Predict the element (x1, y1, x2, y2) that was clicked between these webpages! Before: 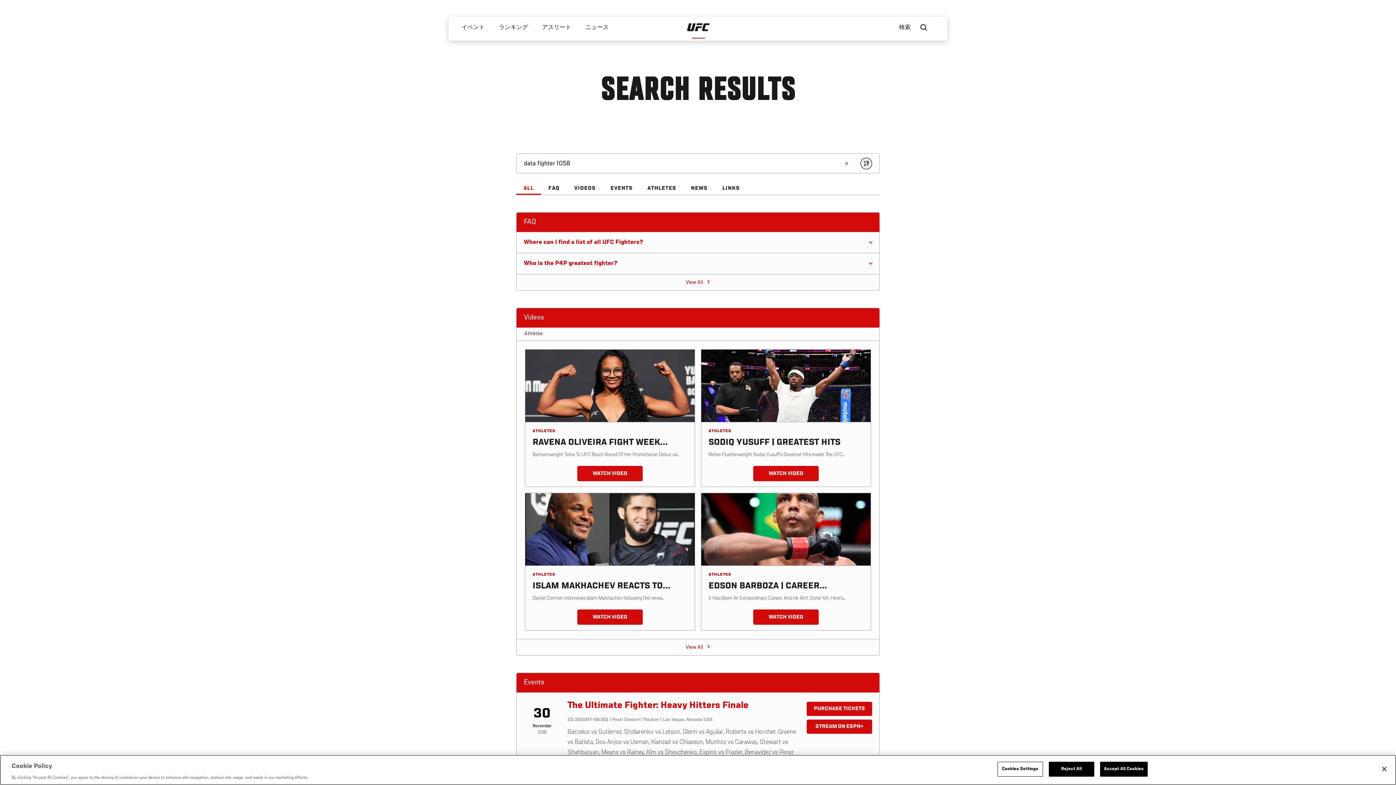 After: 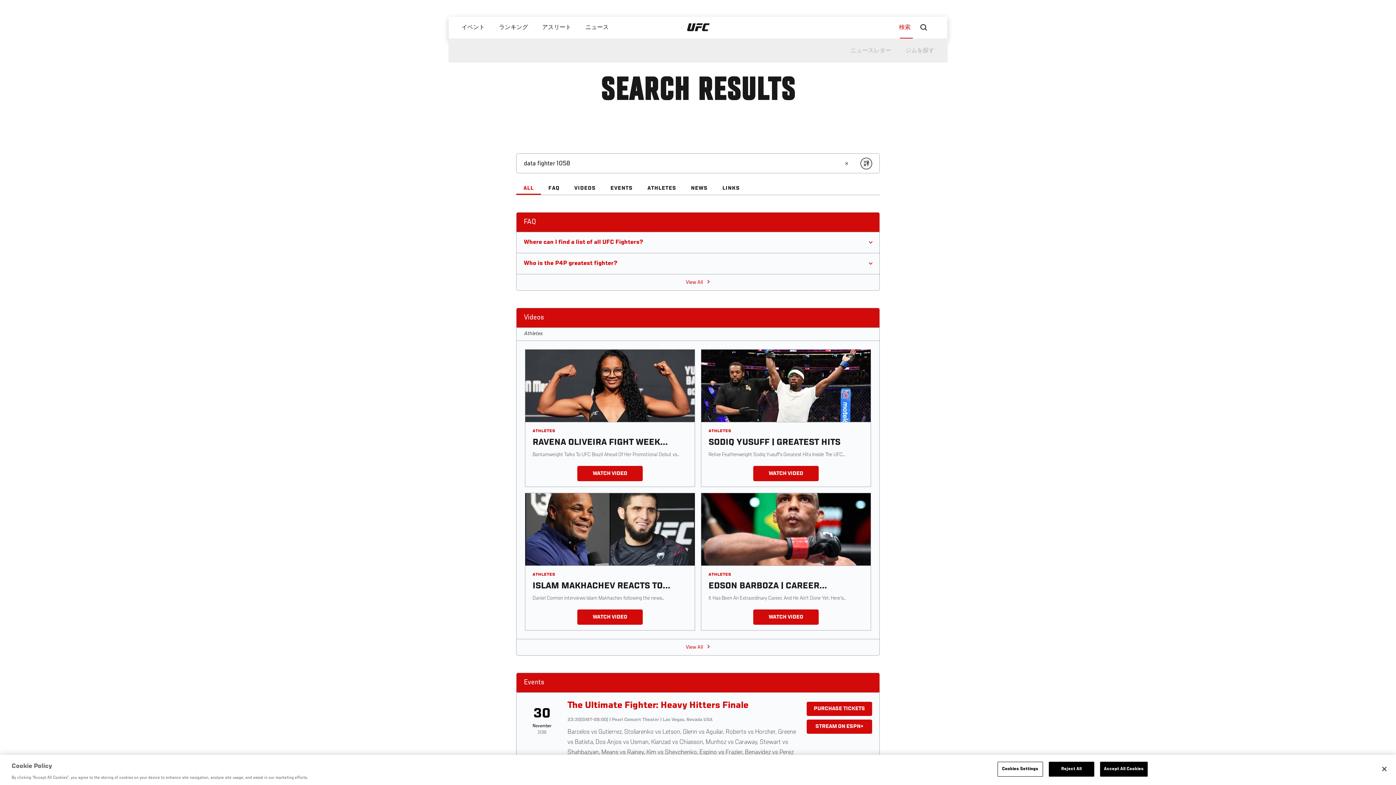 Action: bbox: (892, 16, 920, 38) label: 検索